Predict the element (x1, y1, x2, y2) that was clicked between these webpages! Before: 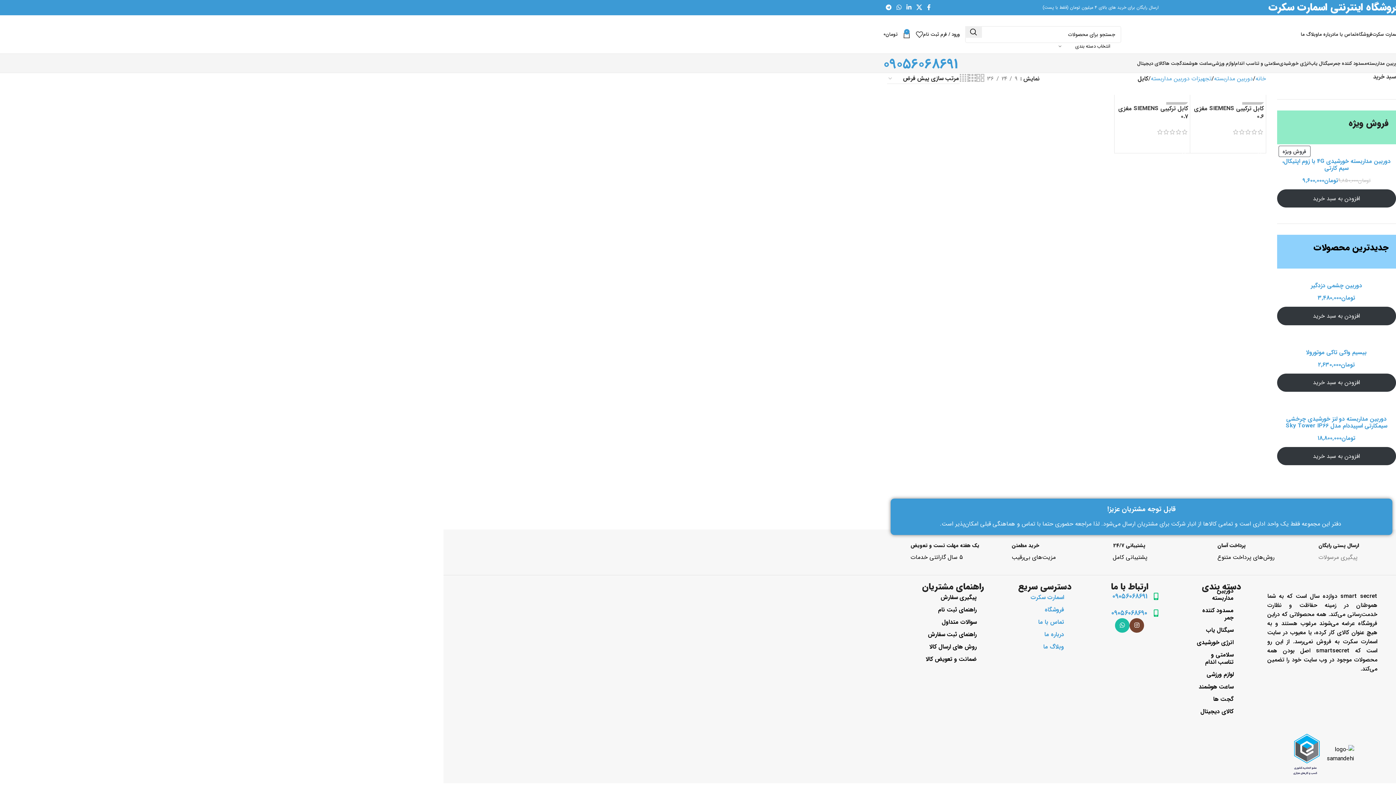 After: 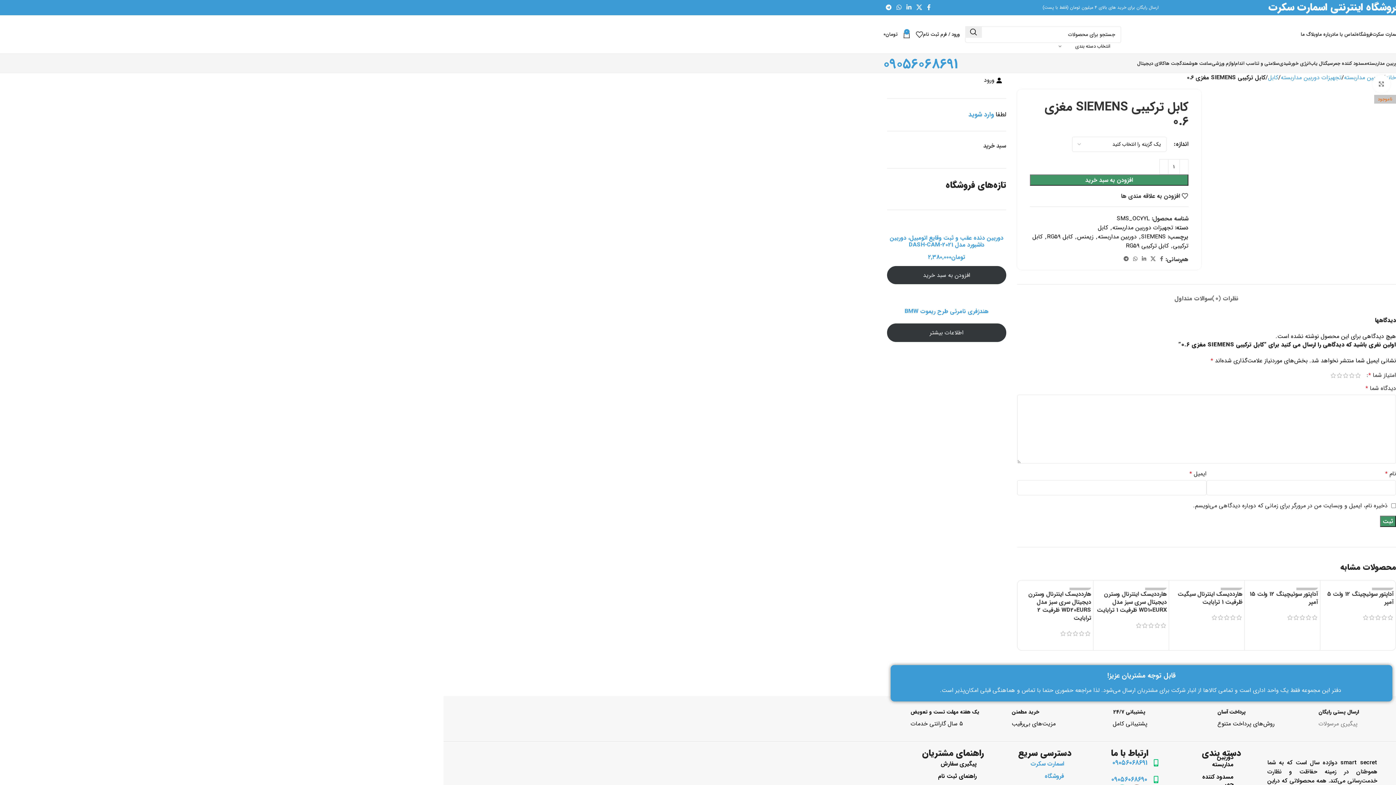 Action: bbox: (1194, 104, 1264, 121) label: کابل ترکیبی SIEMENS مغزی 0.6